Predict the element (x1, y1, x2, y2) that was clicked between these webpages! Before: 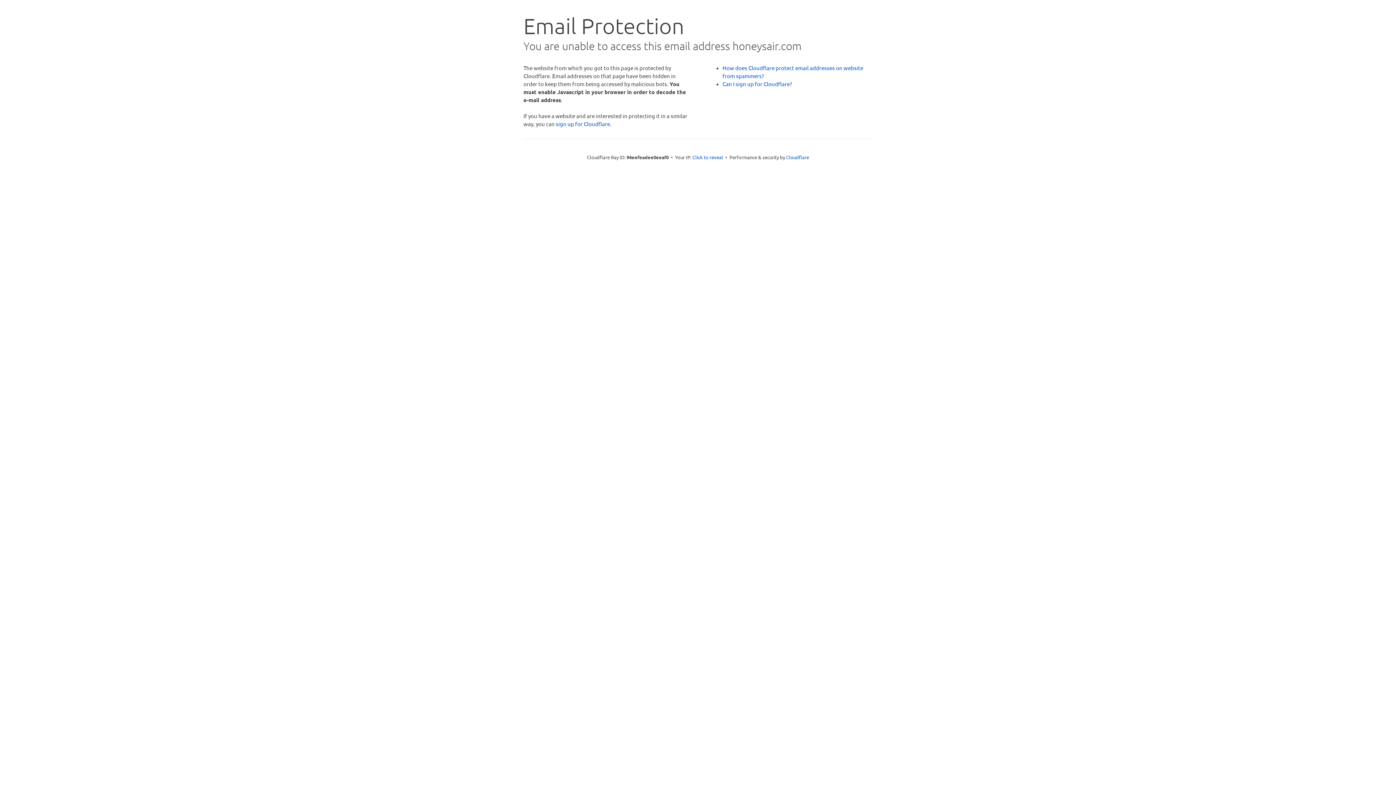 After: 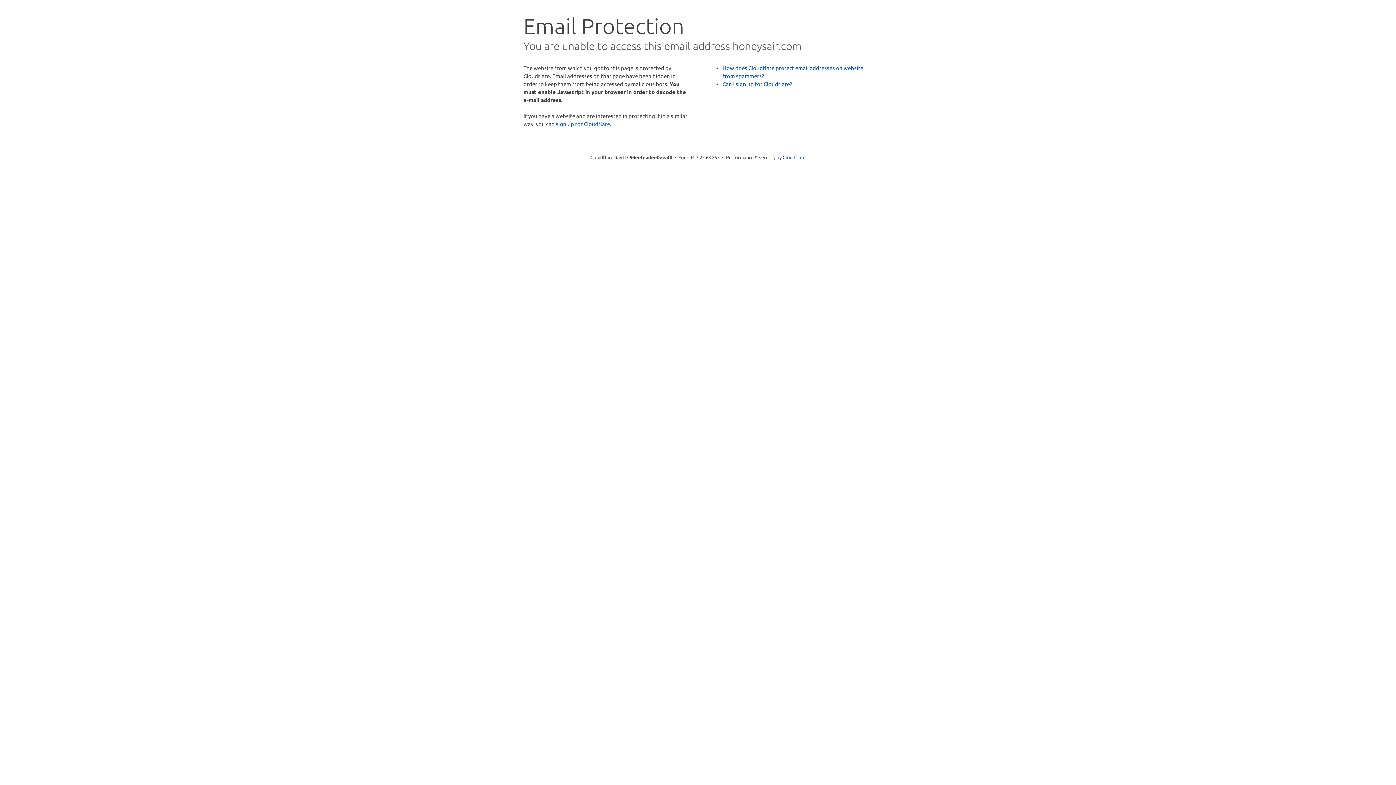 Action: label: Click to reveal bbox: (692, 153, 723, 160)